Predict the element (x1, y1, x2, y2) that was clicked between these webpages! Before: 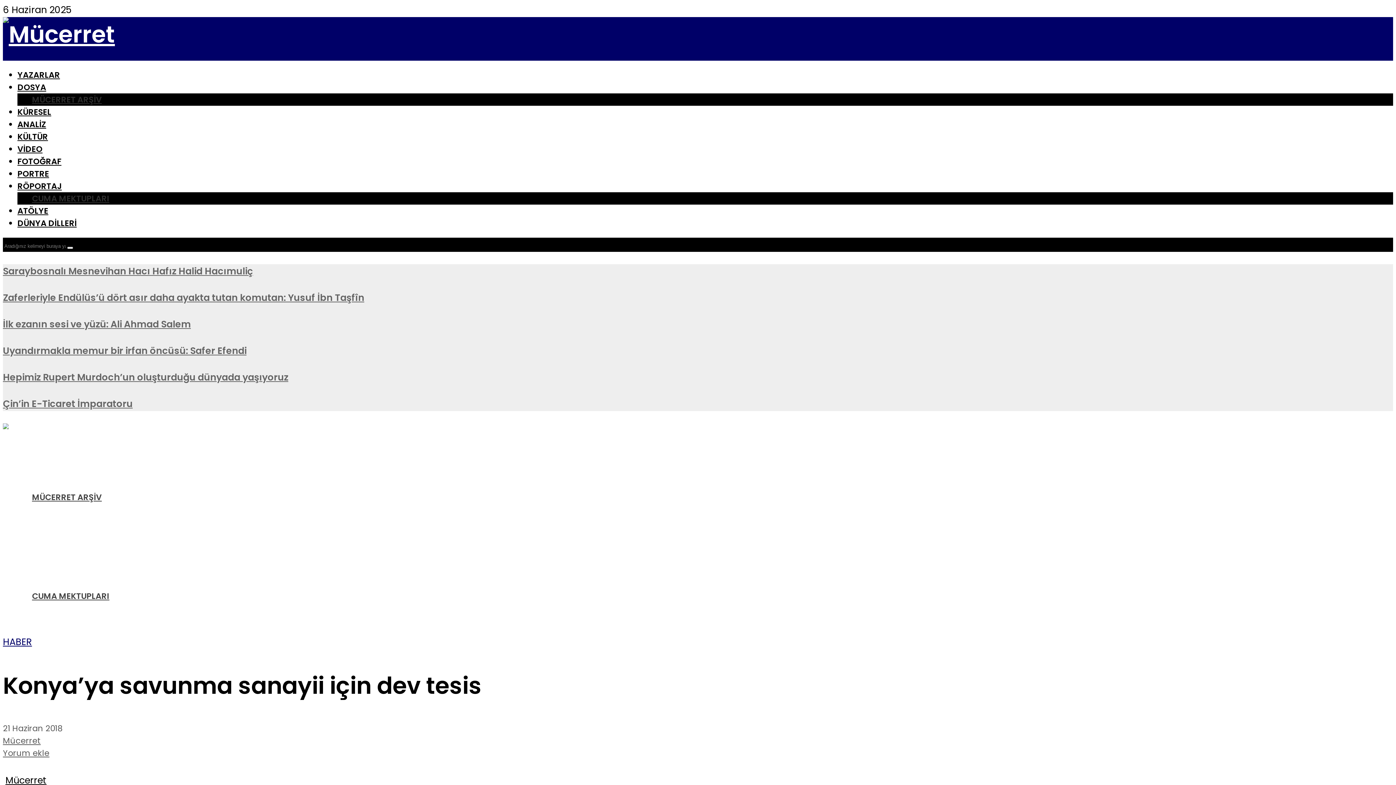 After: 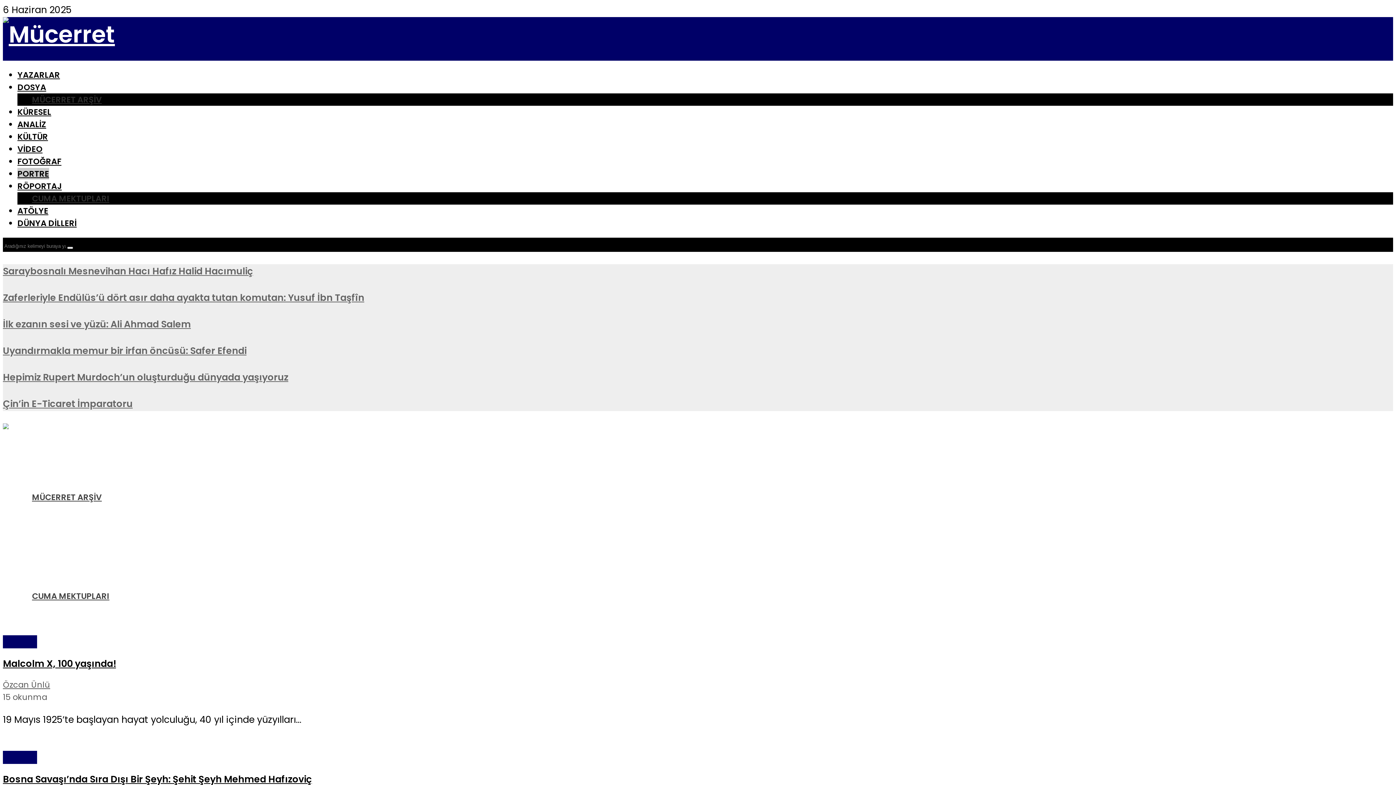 Action: bbox: (17, 565, 49, 577) label: PORTRE